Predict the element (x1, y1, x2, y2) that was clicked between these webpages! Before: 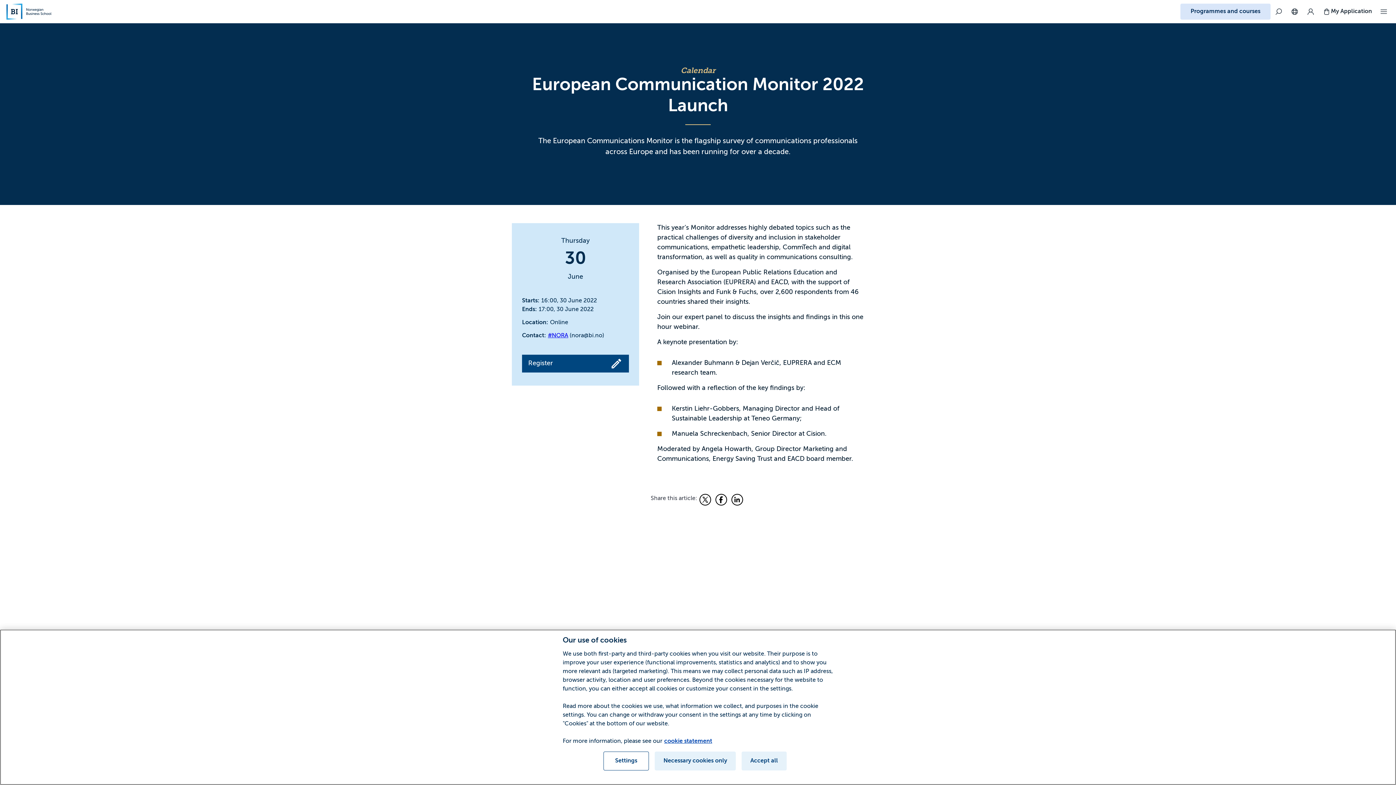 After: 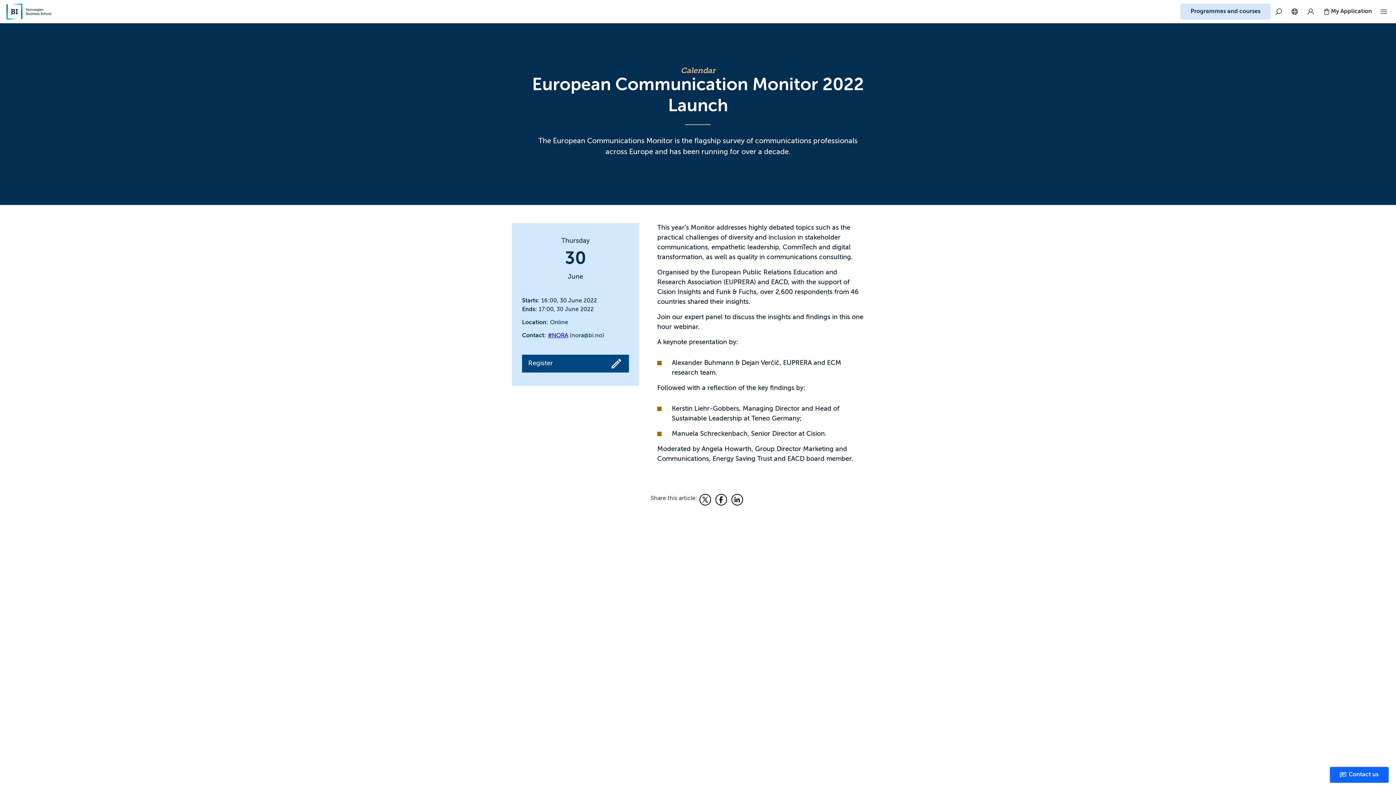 Action: label: Accept all bbox: (741, 752, 786, 770)